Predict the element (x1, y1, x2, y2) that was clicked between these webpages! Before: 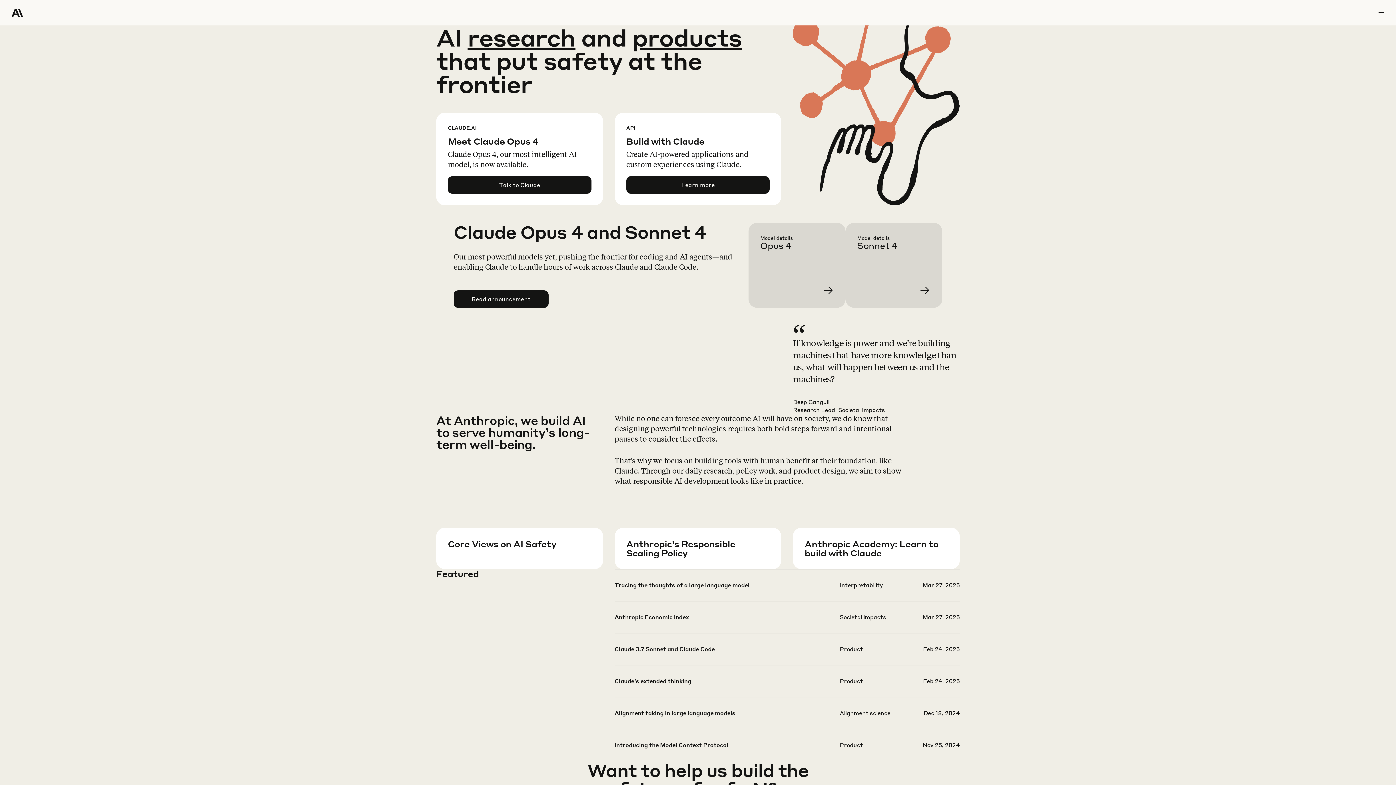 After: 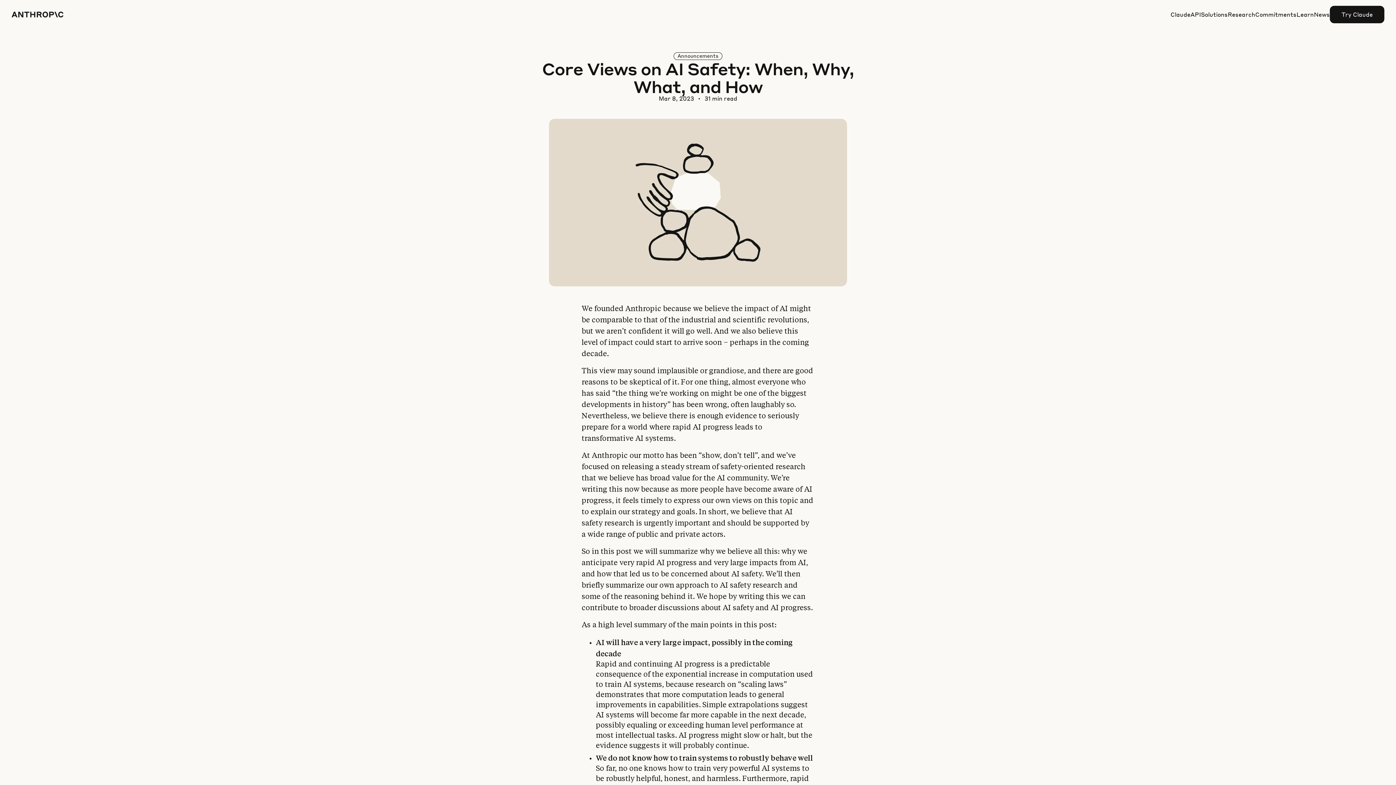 Action: label: Learn more about our views on AI Safety bbox: (448, 557, 614, 599)